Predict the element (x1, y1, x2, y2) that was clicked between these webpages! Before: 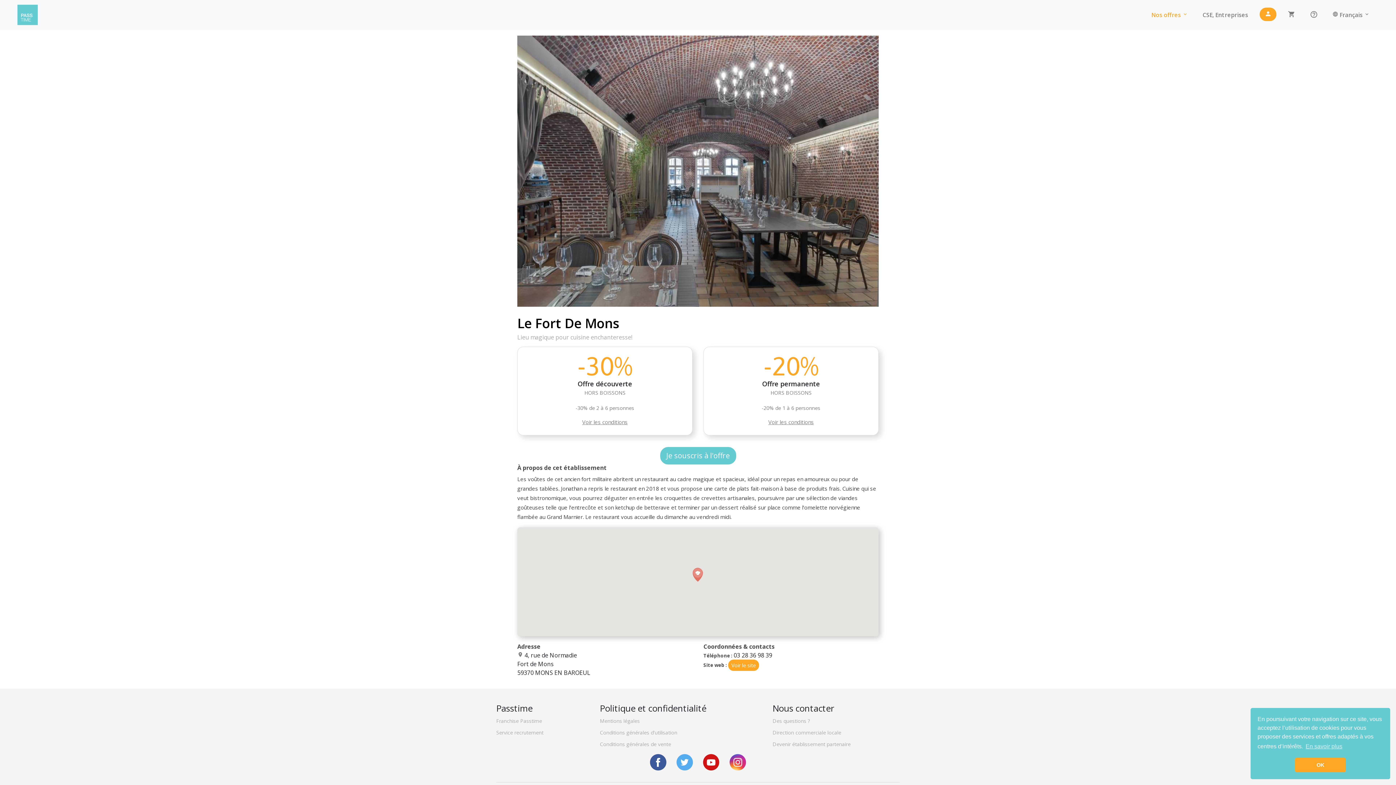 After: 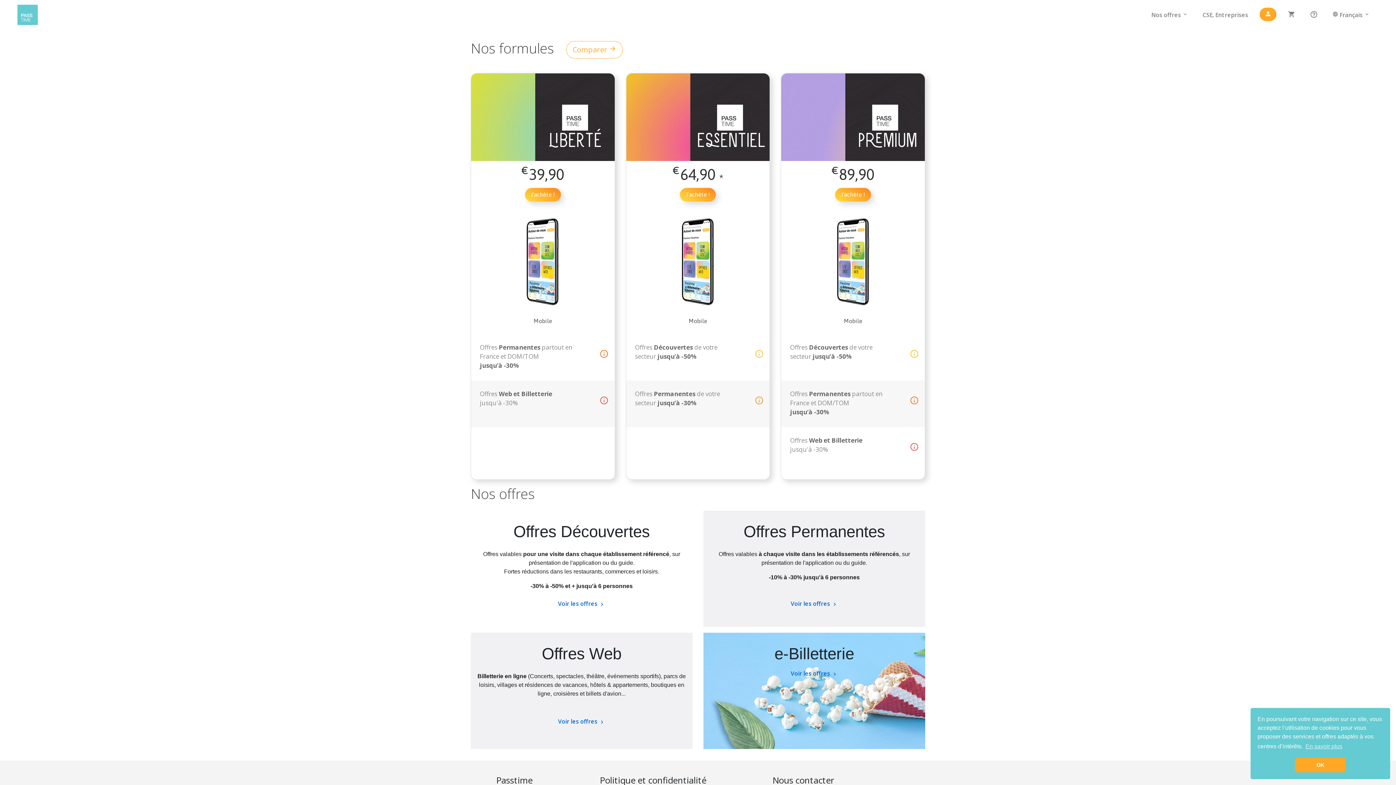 Action: bbox: (660, 447, 736, 464) label: Je souscris à l'offre